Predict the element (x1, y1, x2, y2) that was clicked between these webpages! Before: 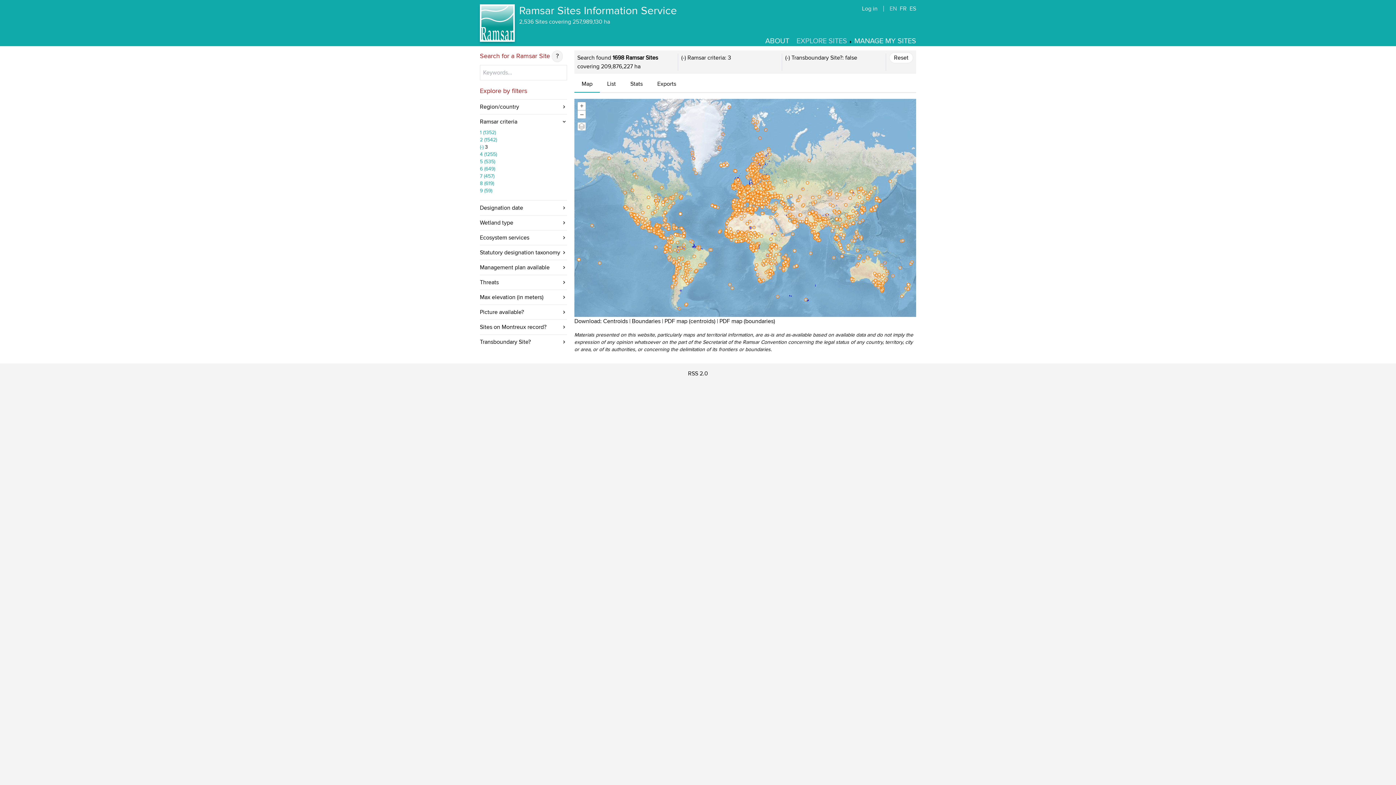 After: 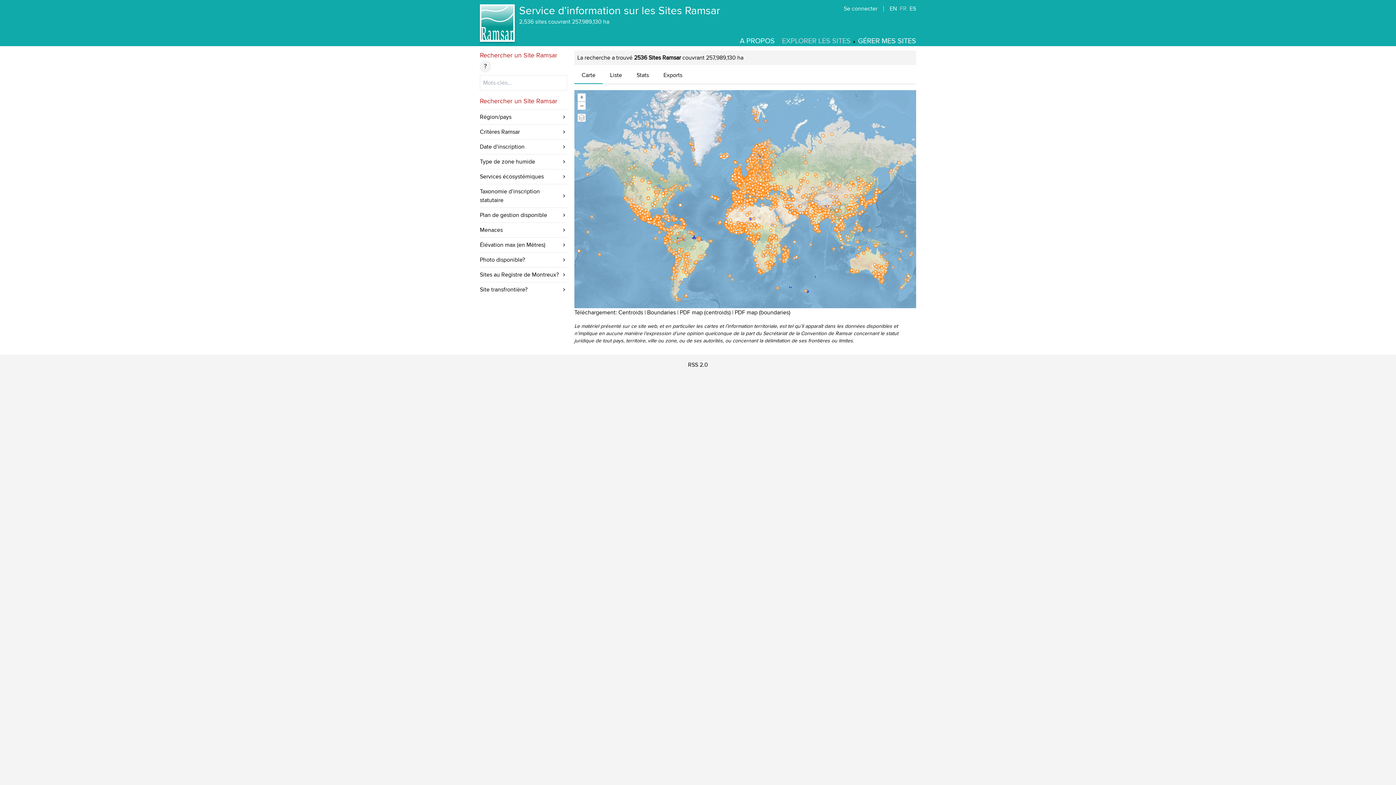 Action: bbox: (900, 5, 906, 12) label: FR